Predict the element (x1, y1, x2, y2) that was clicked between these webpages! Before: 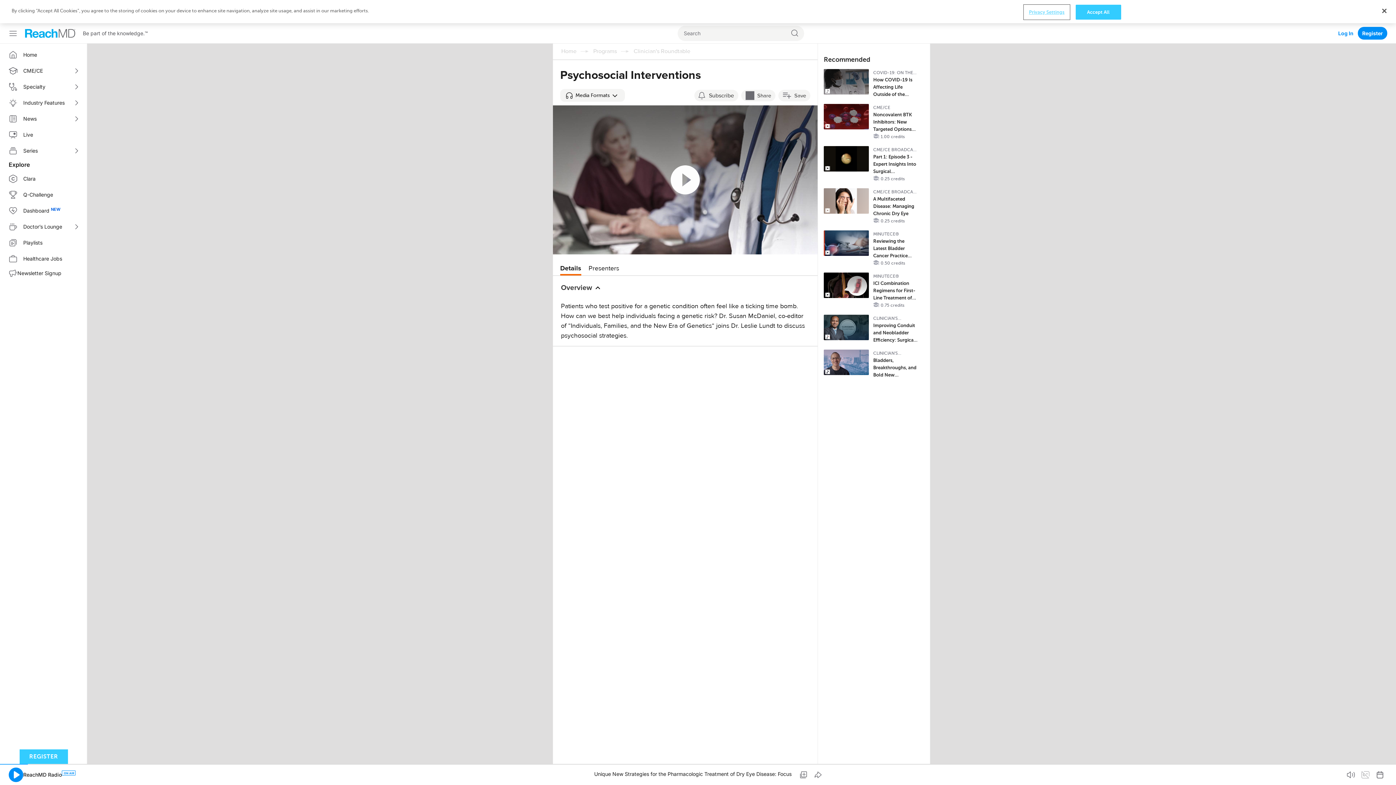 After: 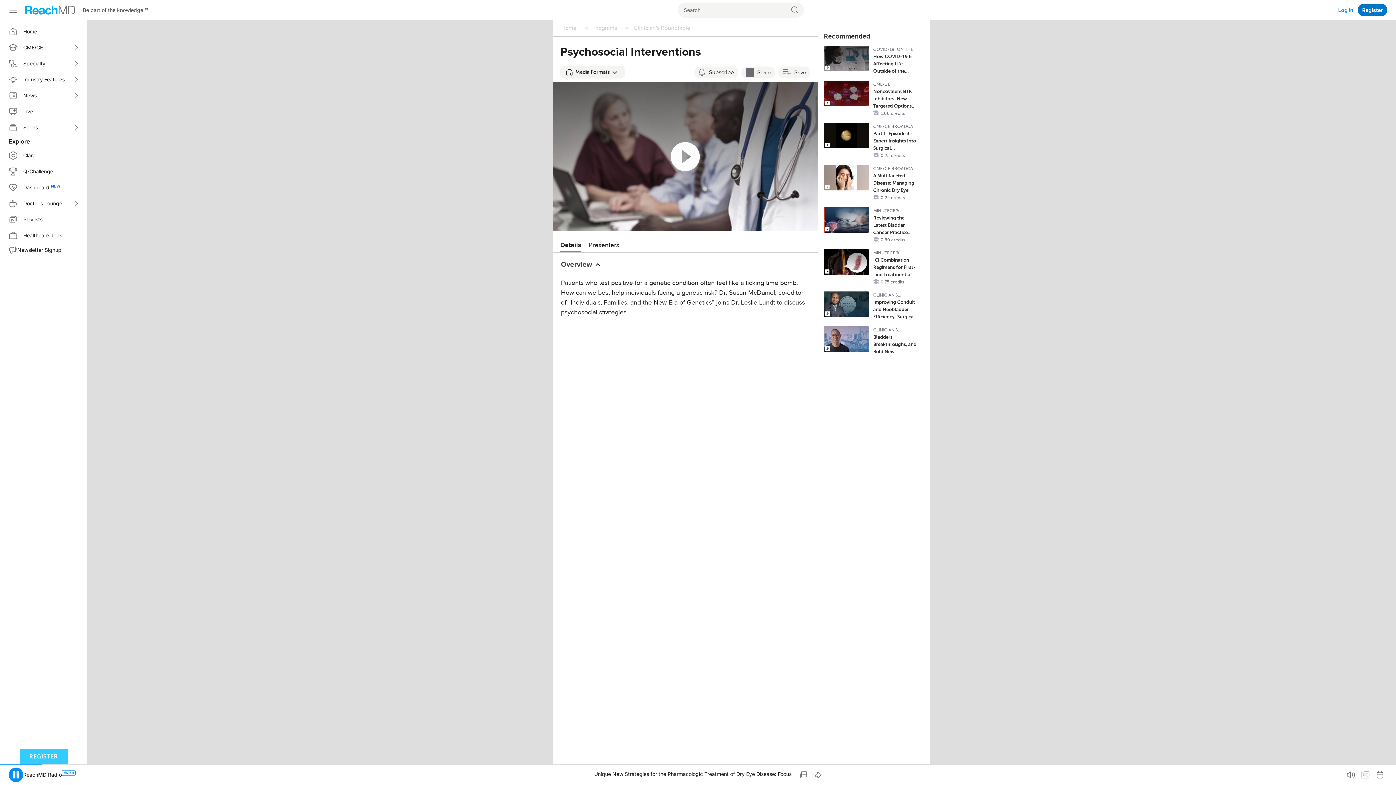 Action: bbox: (1376, 2, 1392, 18) label: Close